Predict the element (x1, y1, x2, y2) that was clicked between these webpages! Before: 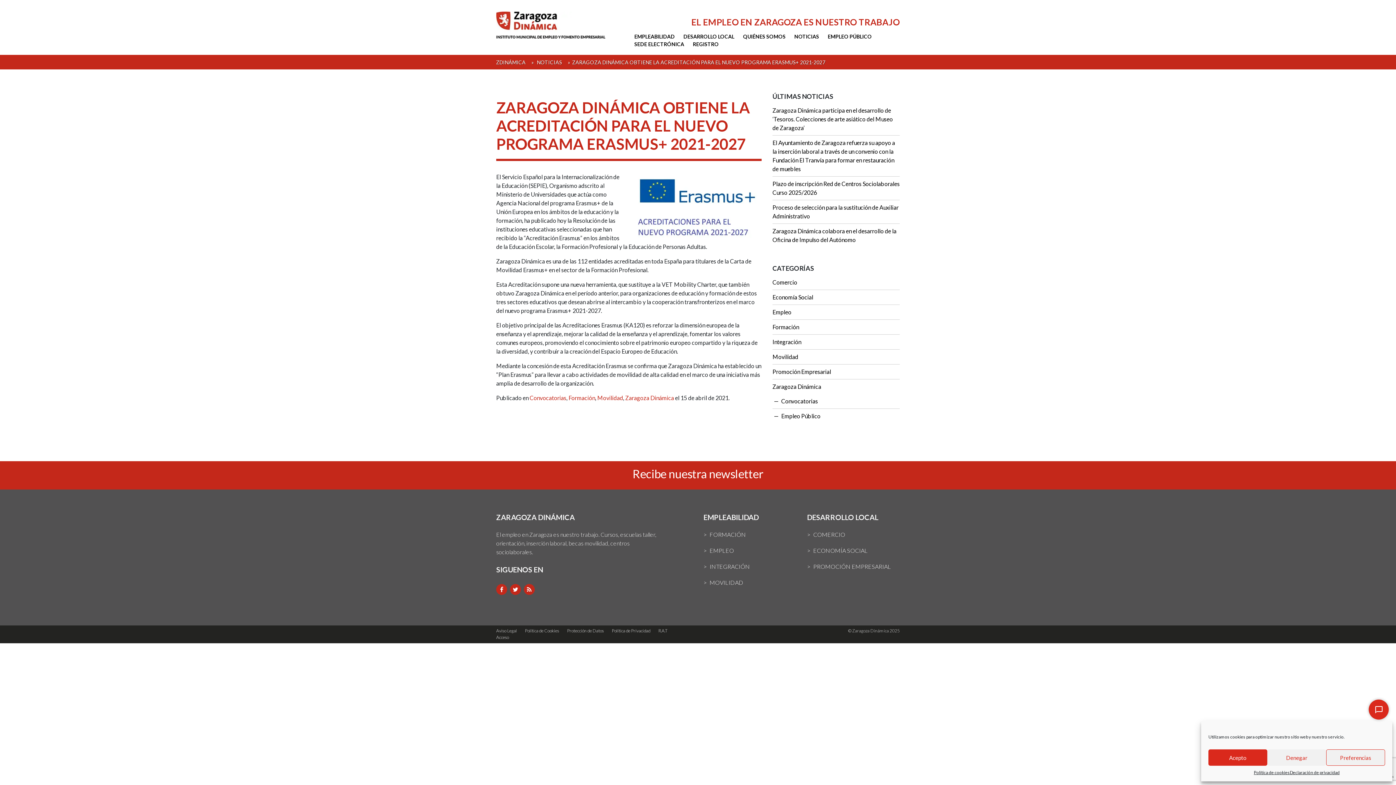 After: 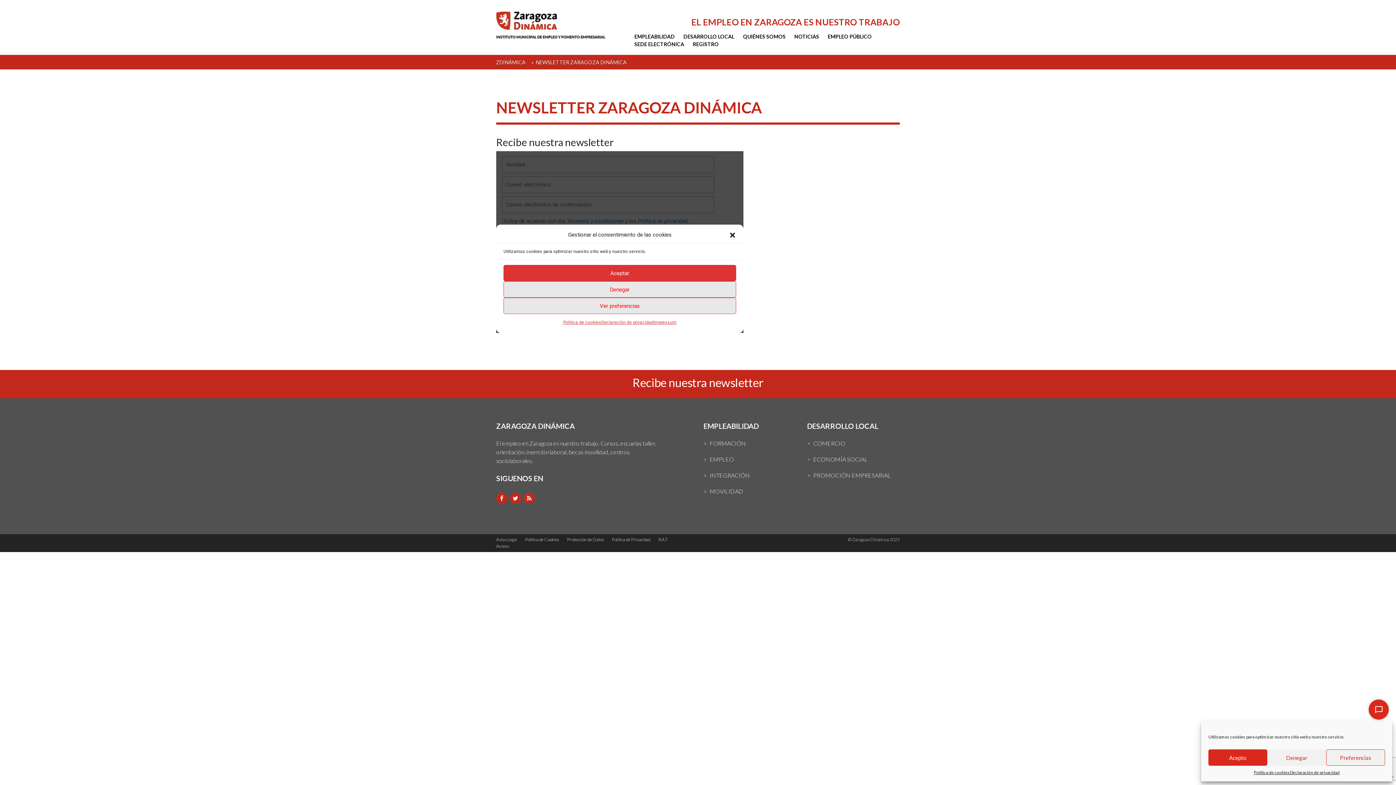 Action: label: Recibe nuestra newsletter bbox: (496, 467, 900, 481)